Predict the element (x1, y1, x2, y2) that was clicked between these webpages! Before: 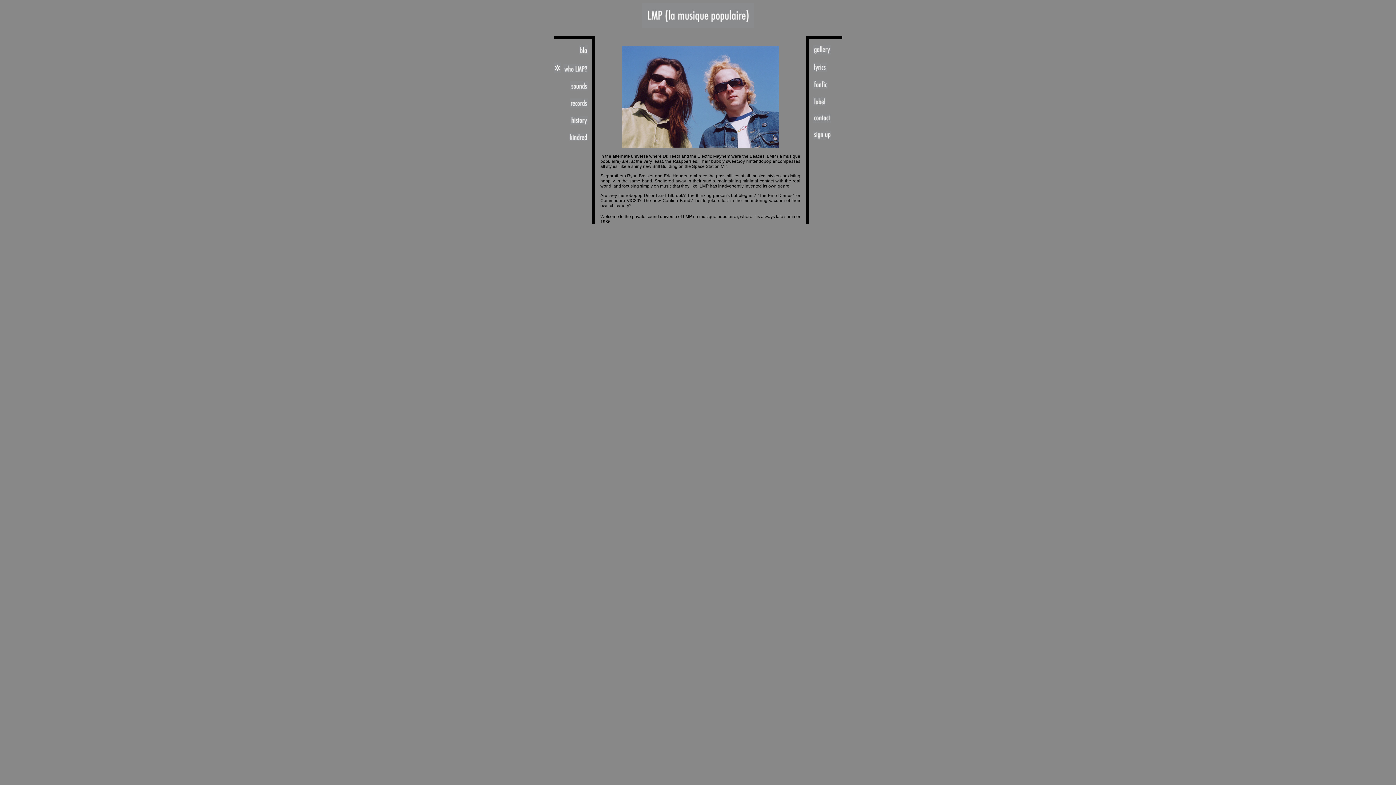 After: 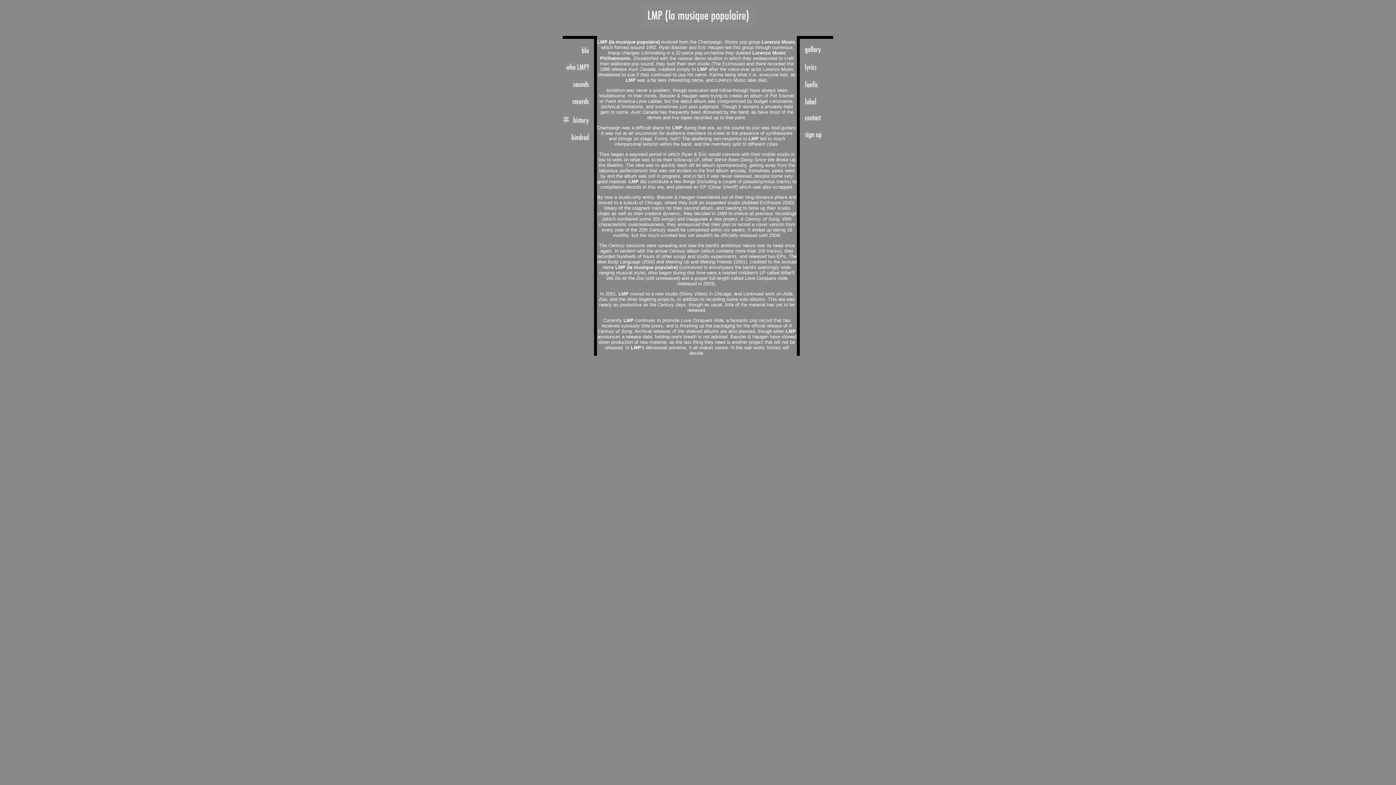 Action: bbox: (570, 119, 587, 125)